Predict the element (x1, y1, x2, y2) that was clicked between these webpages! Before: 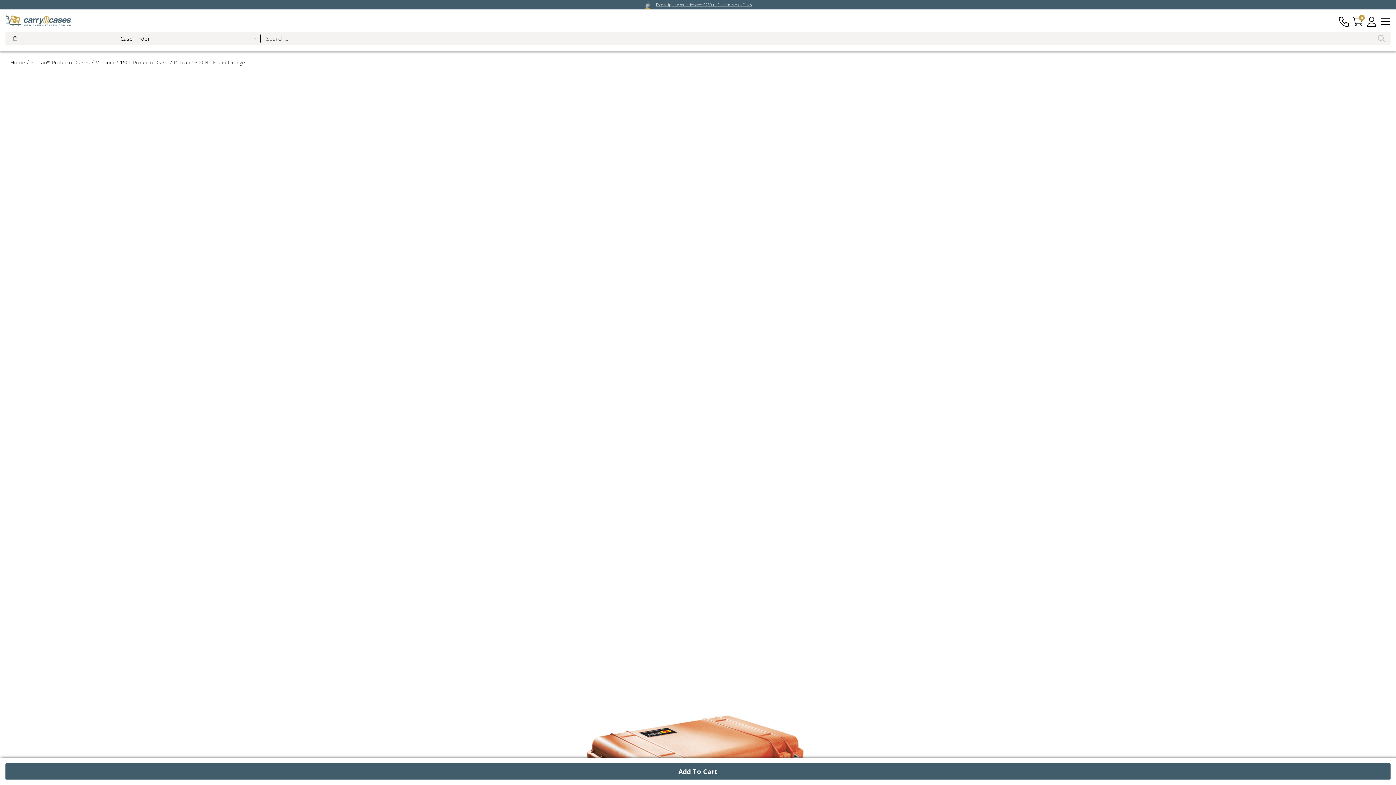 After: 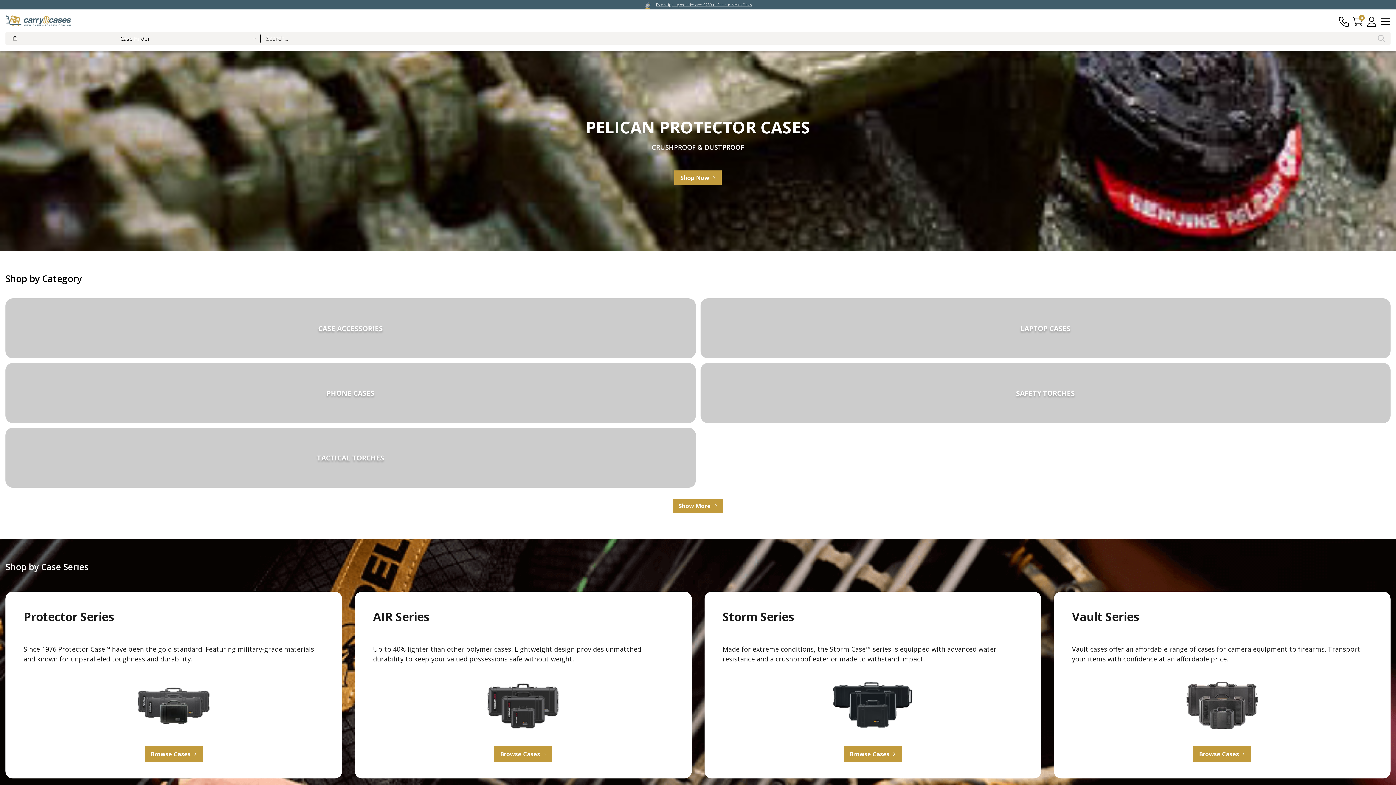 Action: bbox: (5, 9, 70, 32)